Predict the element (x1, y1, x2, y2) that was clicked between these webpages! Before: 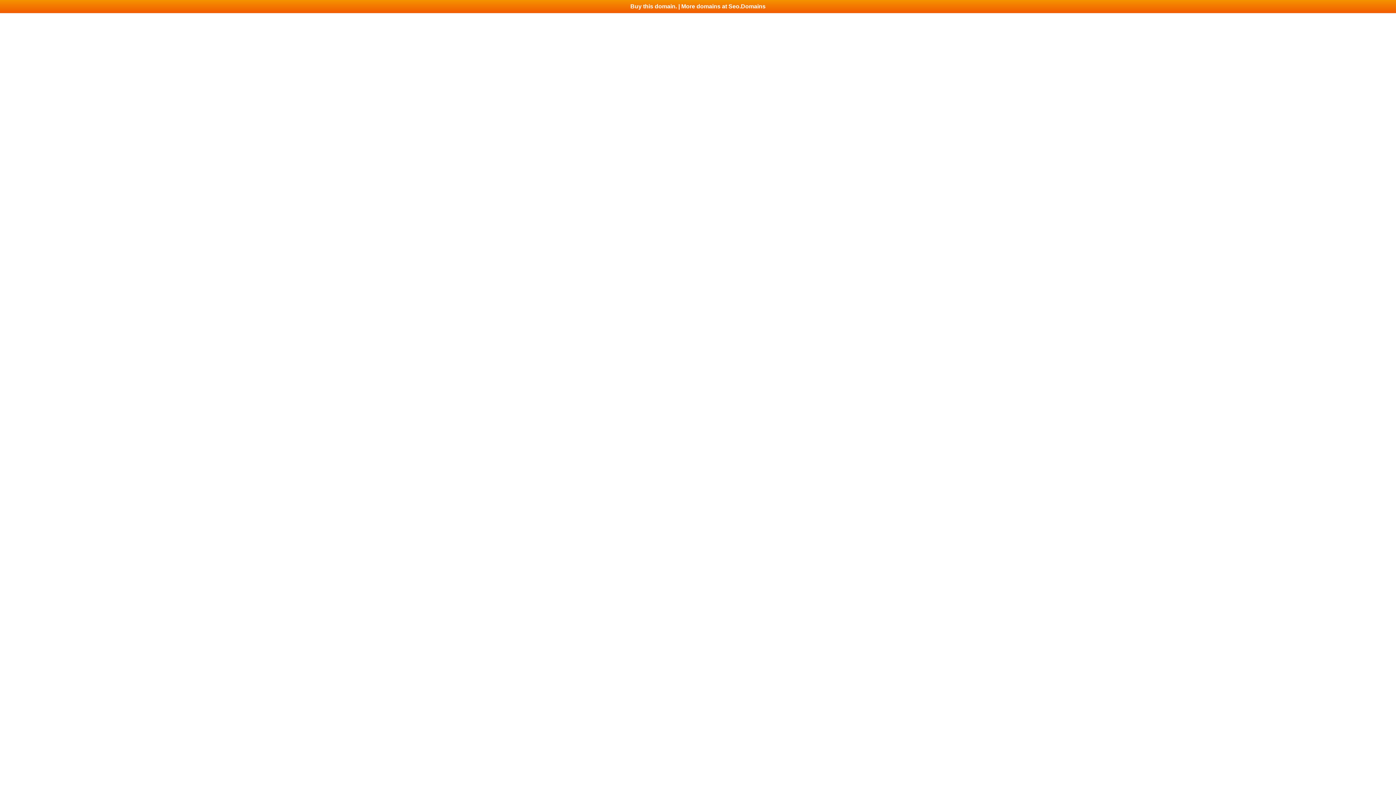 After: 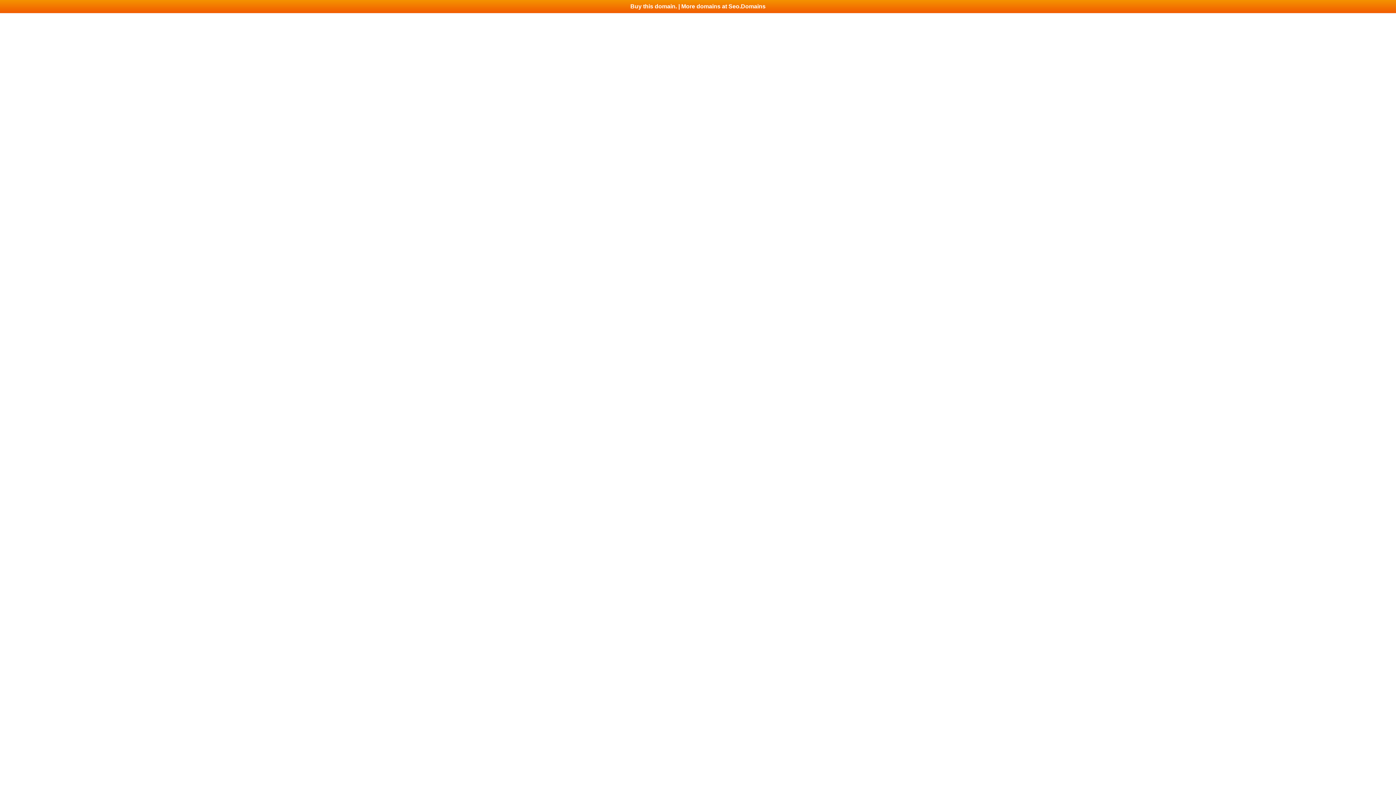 Action: label: Buy this domain. | More domains at Seo.Domains bbox: (0, 0, 1396, 13)